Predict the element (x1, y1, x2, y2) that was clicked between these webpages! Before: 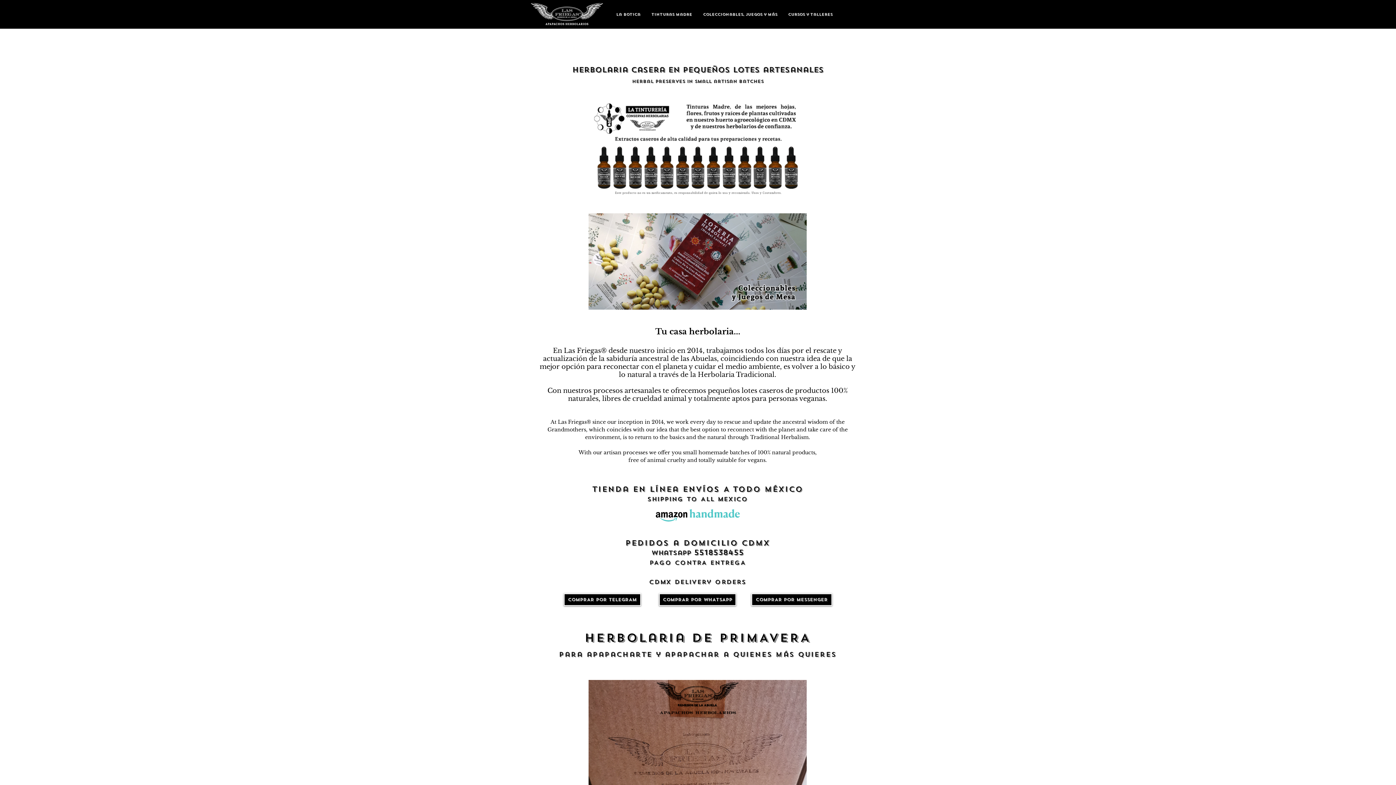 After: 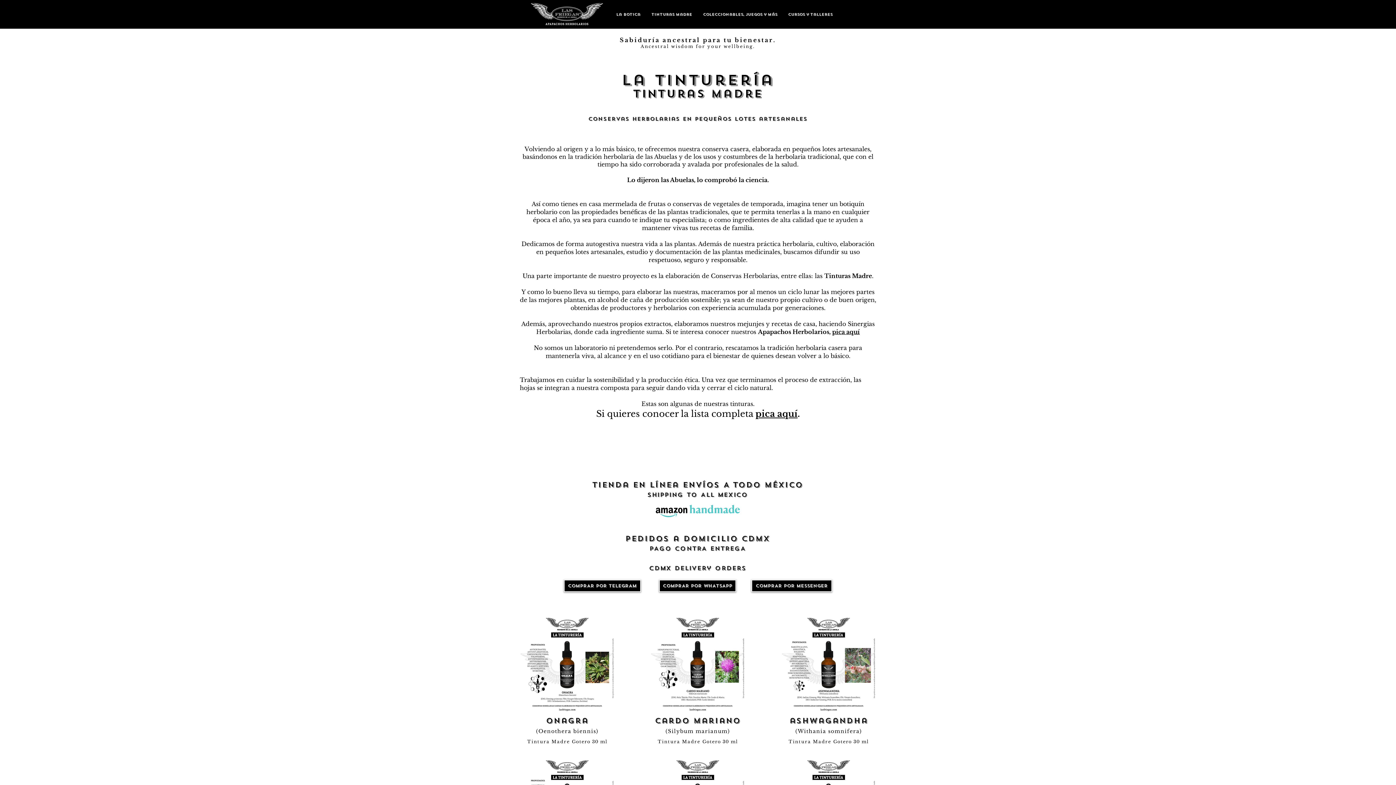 Action: bbox: (589, 99, 807, 196)